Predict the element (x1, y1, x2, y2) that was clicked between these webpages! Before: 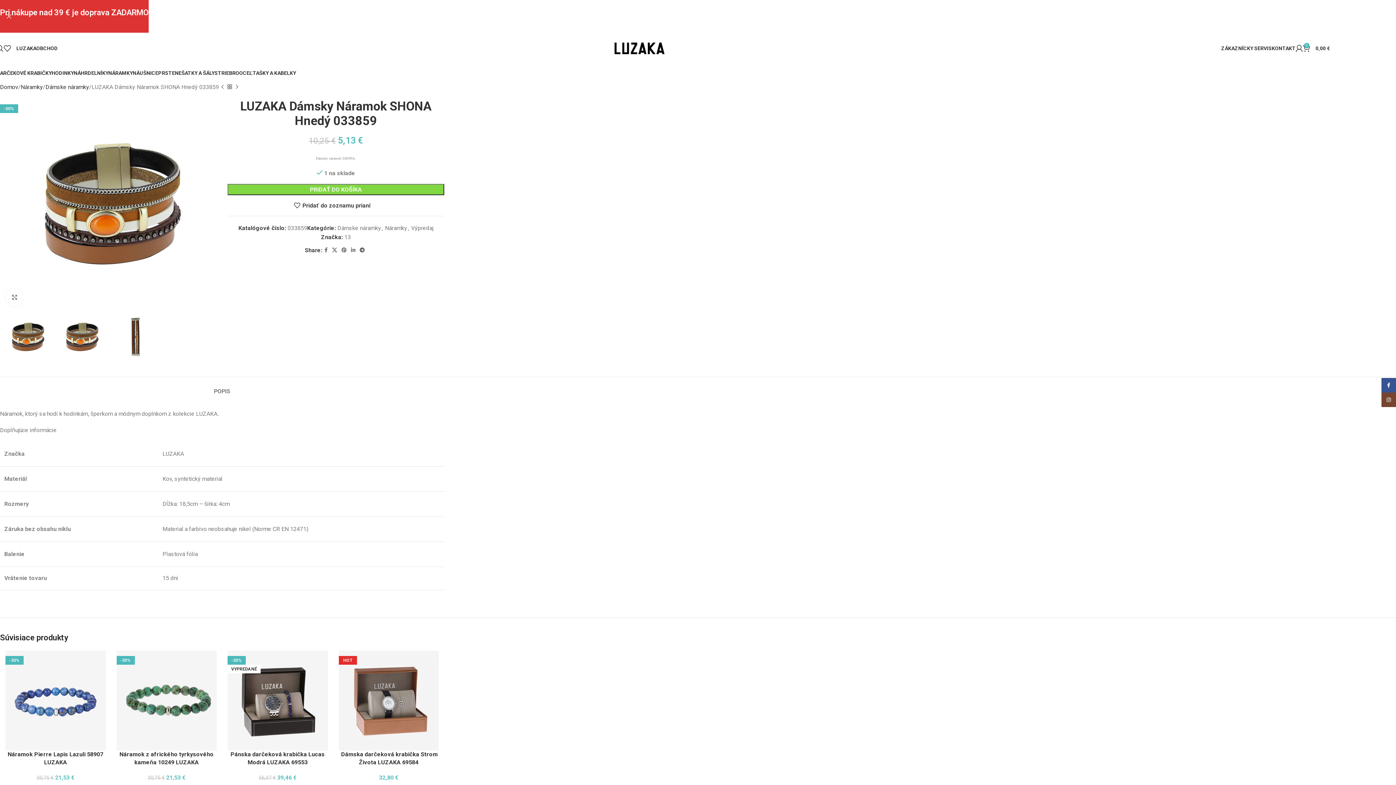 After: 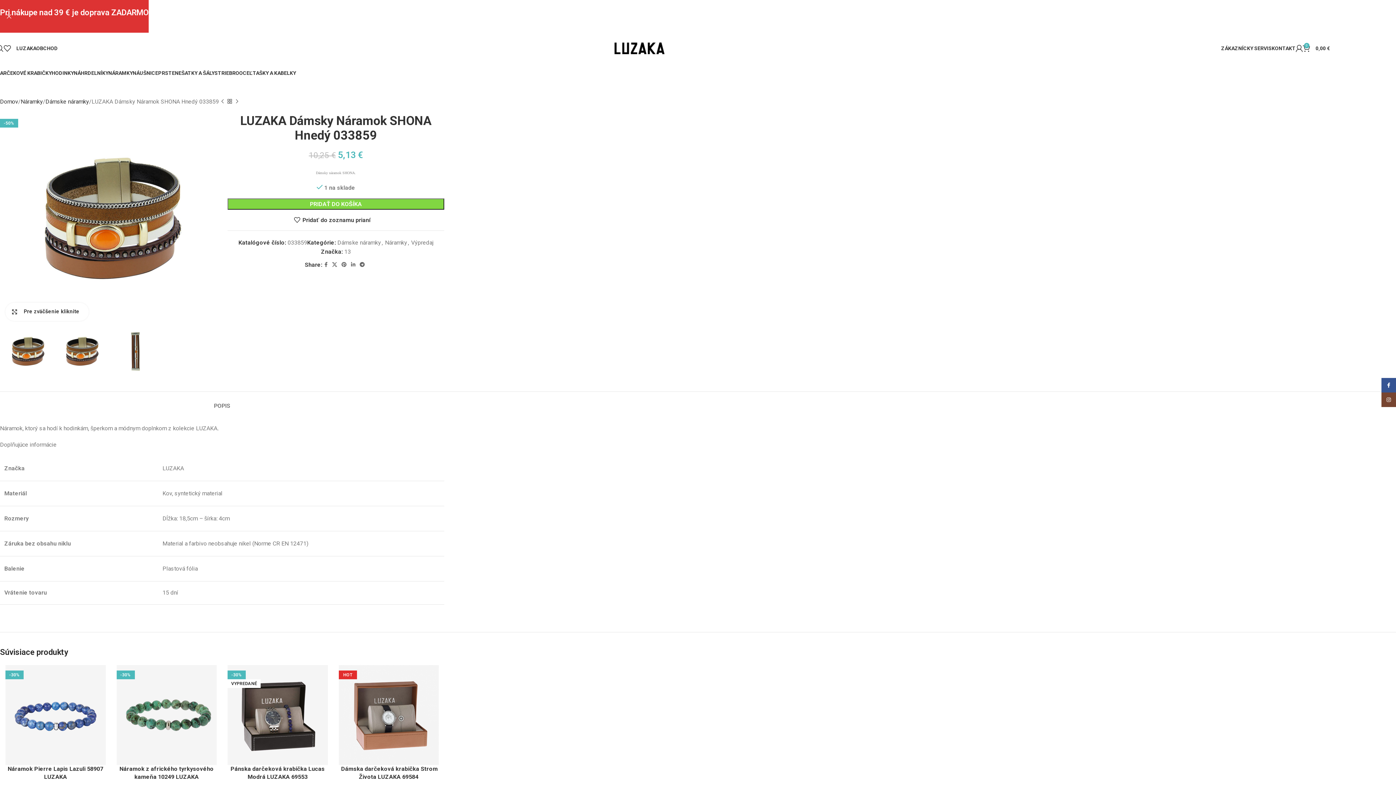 Action: bbox: (5, 288, 23, 306) label: Pre zväčšenie kliknite